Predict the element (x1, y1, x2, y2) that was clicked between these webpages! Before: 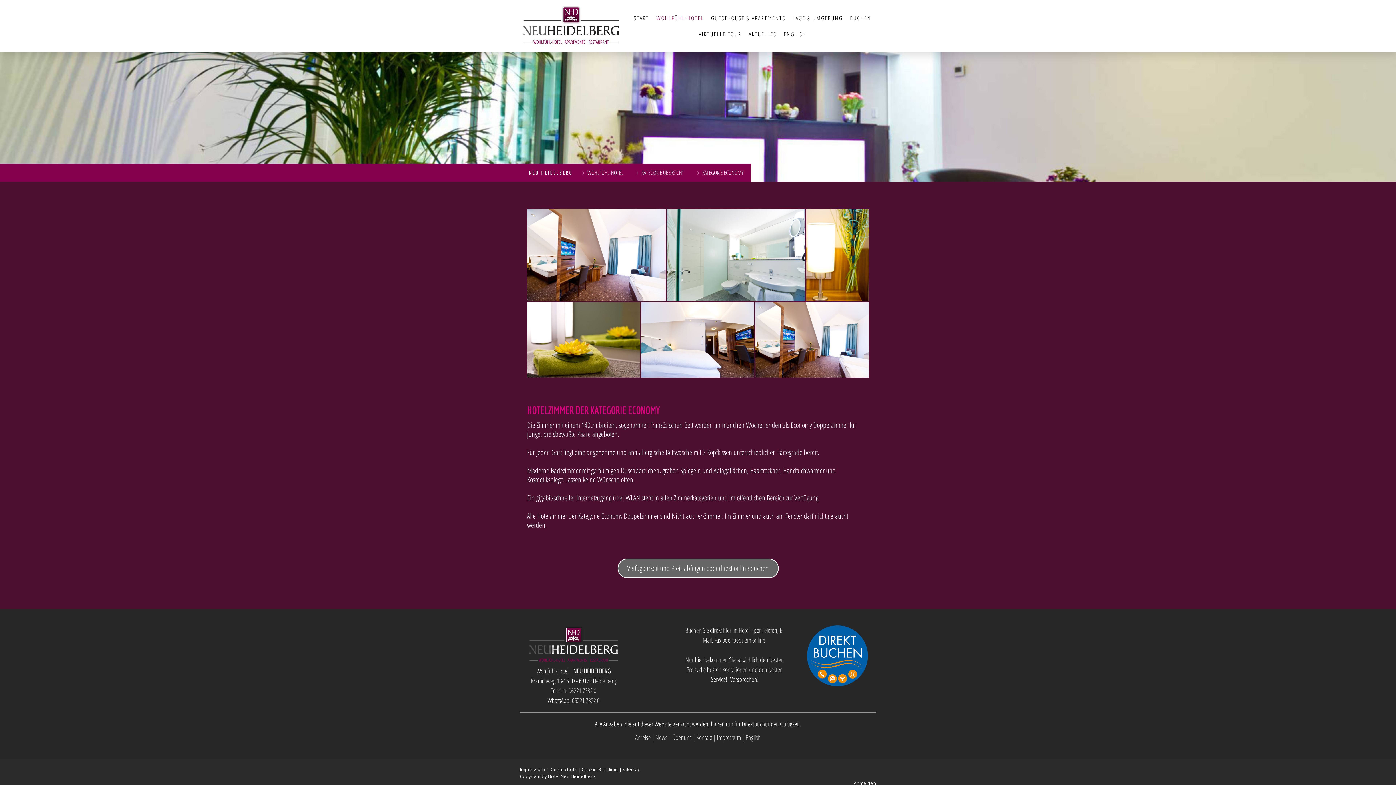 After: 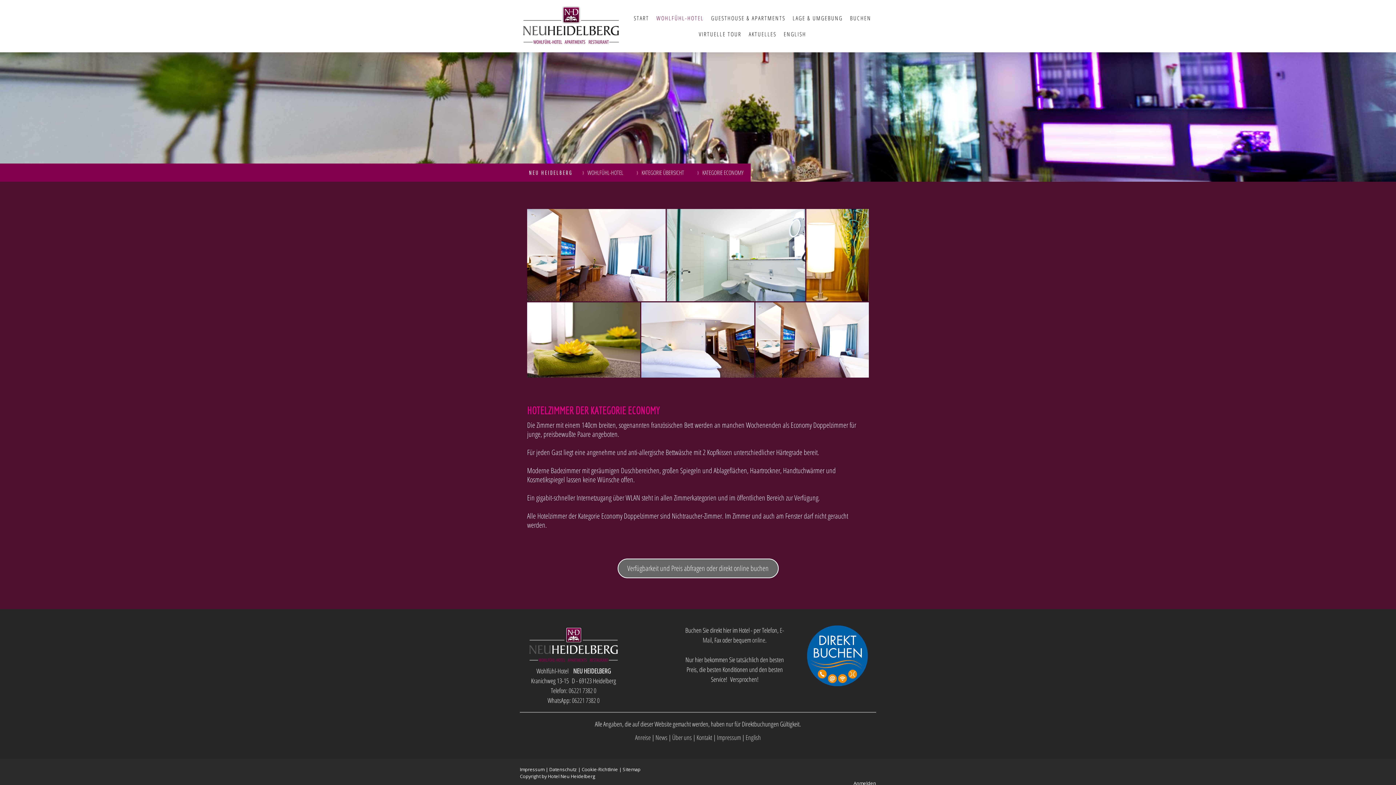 Action: bbox: (691, 163, 750, 181) label: KATEGORIE ECONOMY